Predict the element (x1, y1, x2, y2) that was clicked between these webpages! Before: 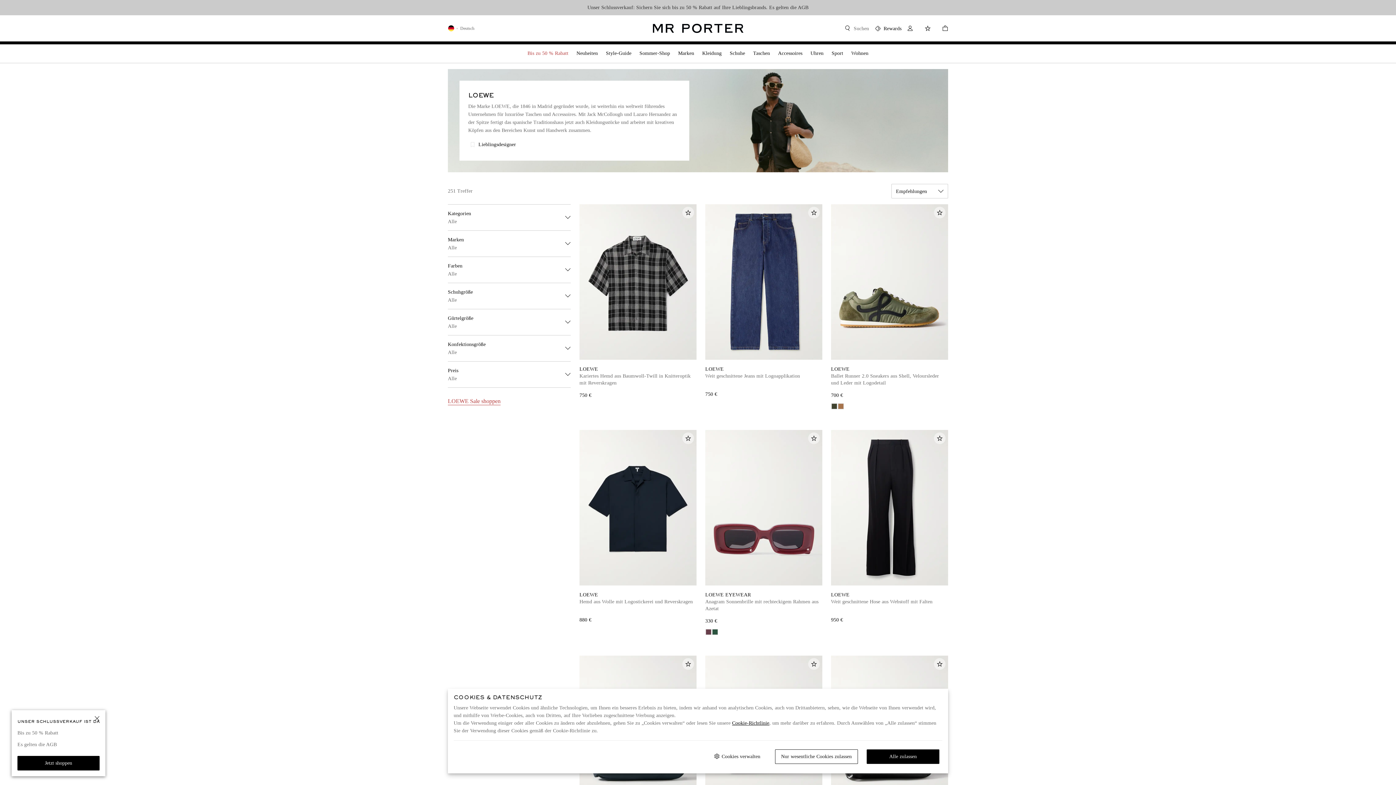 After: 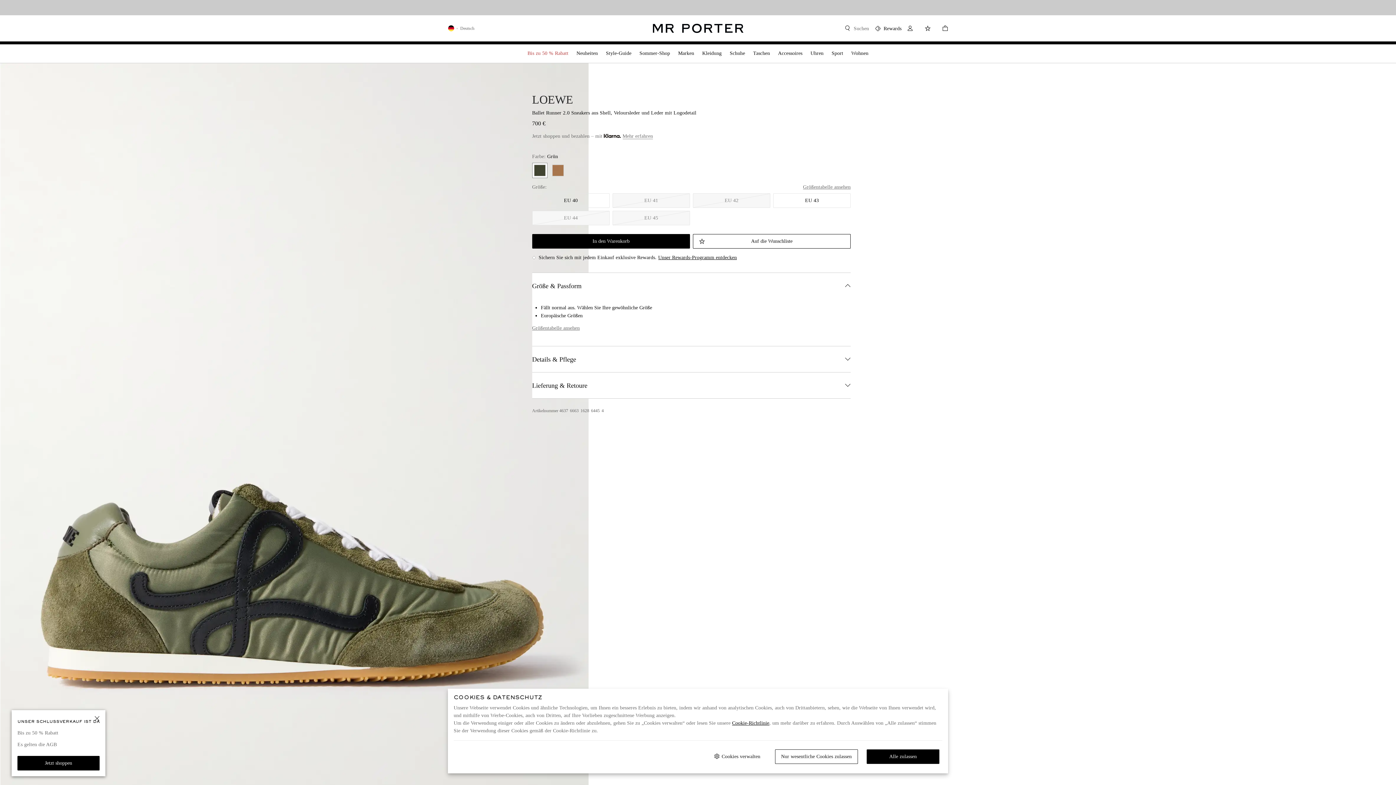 Action: bbox: (831, 204, 948, 400) label: LOEWE
Ballet Runner 2.0 Sneakers aus Shell, Veloursleder und Leder mit Logodetail
700 €